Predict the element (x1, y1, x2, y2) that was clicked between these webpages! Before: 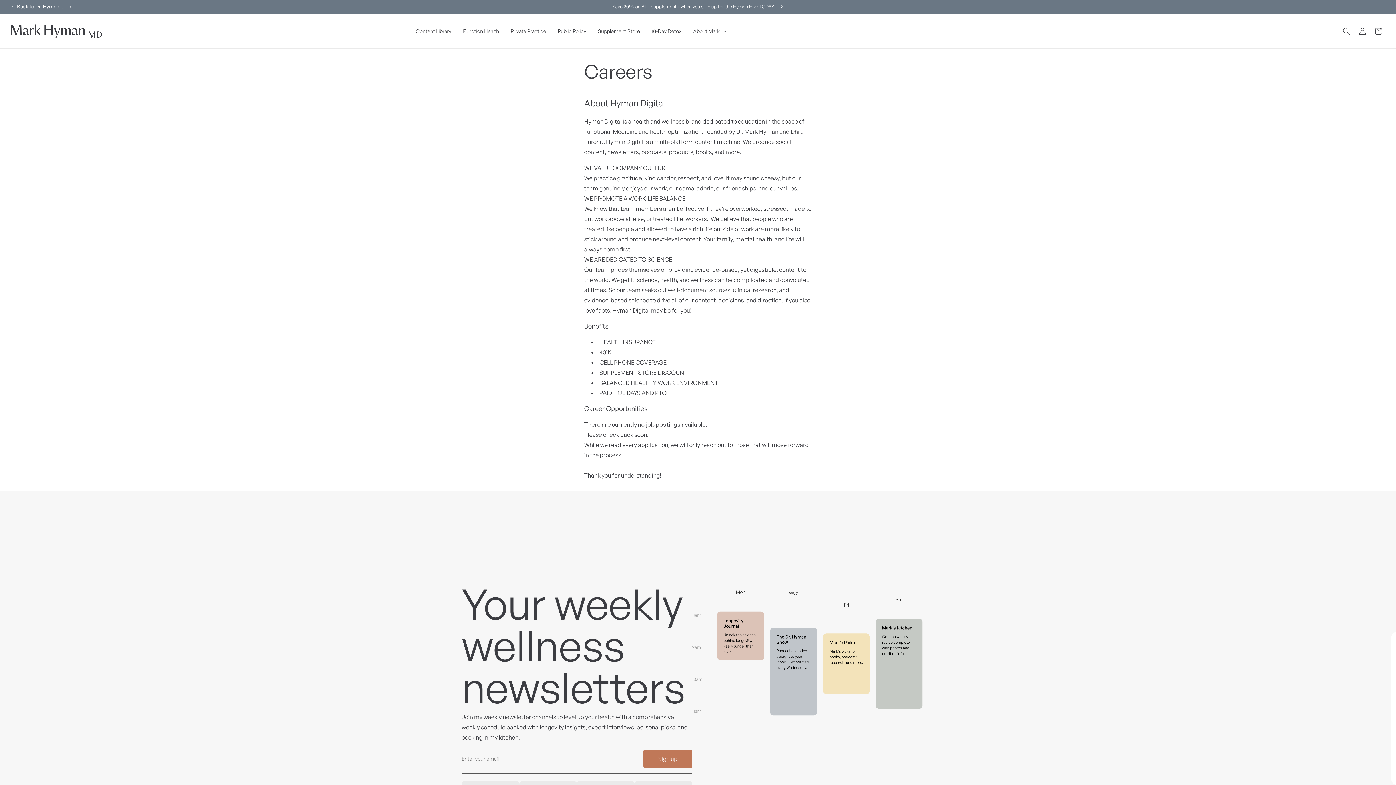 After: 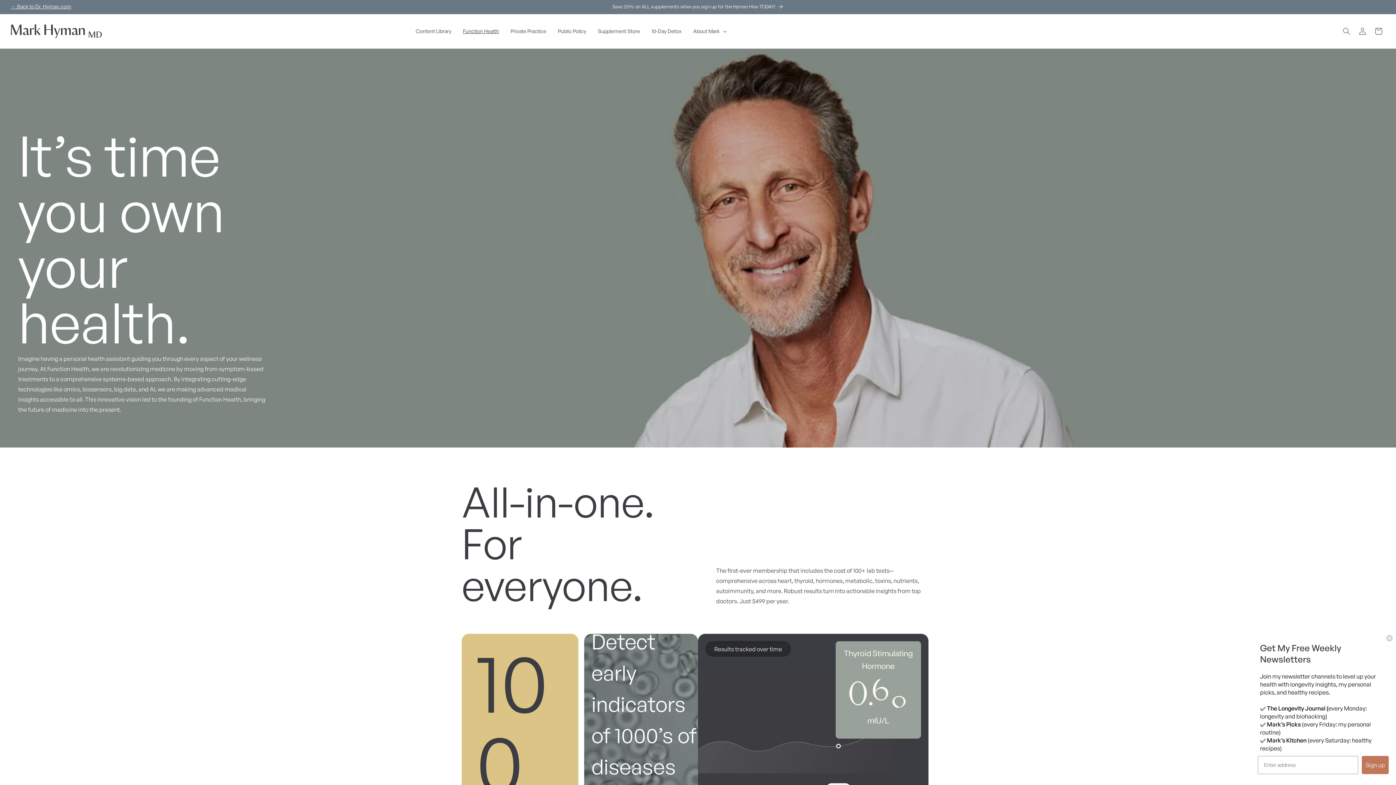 Action: bbox: (457, 23, 504, 38) label: Function Health